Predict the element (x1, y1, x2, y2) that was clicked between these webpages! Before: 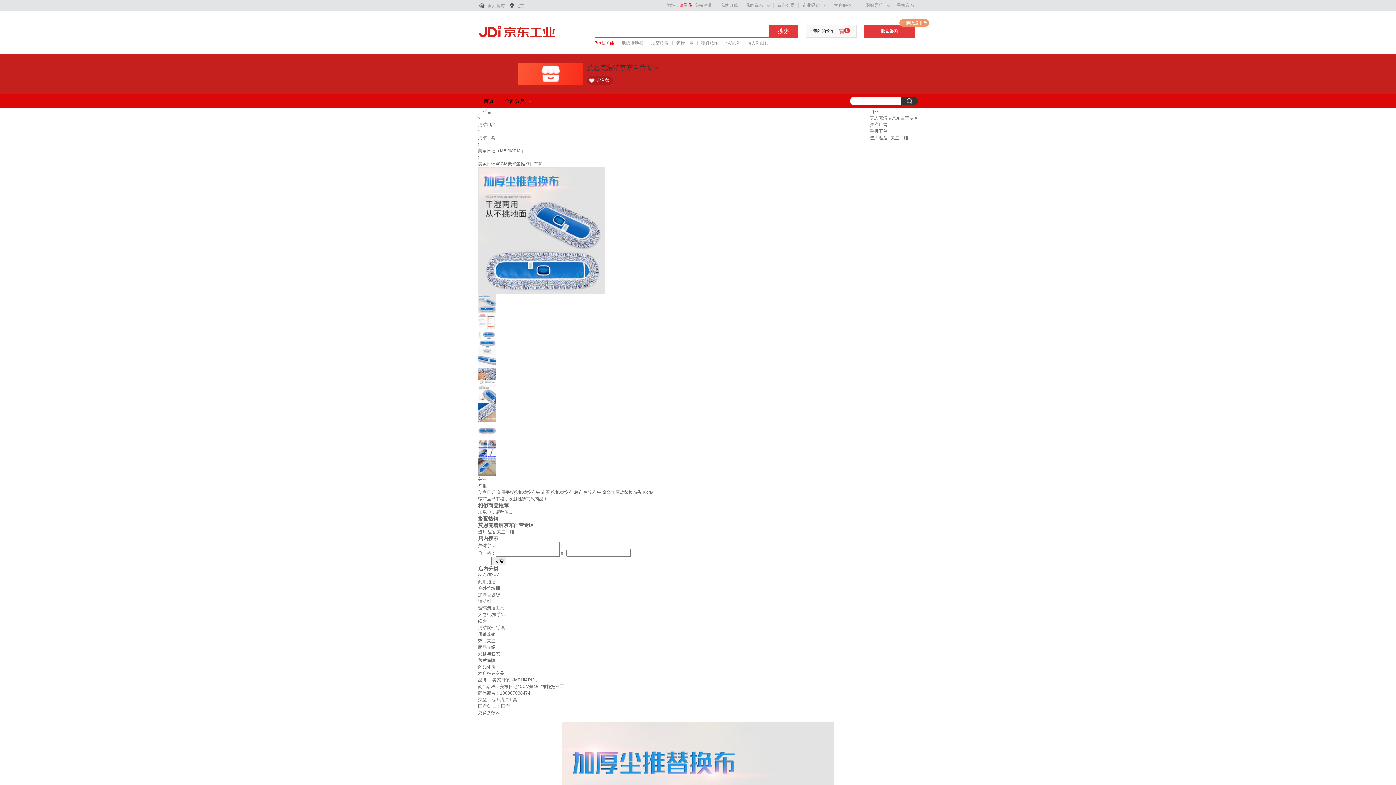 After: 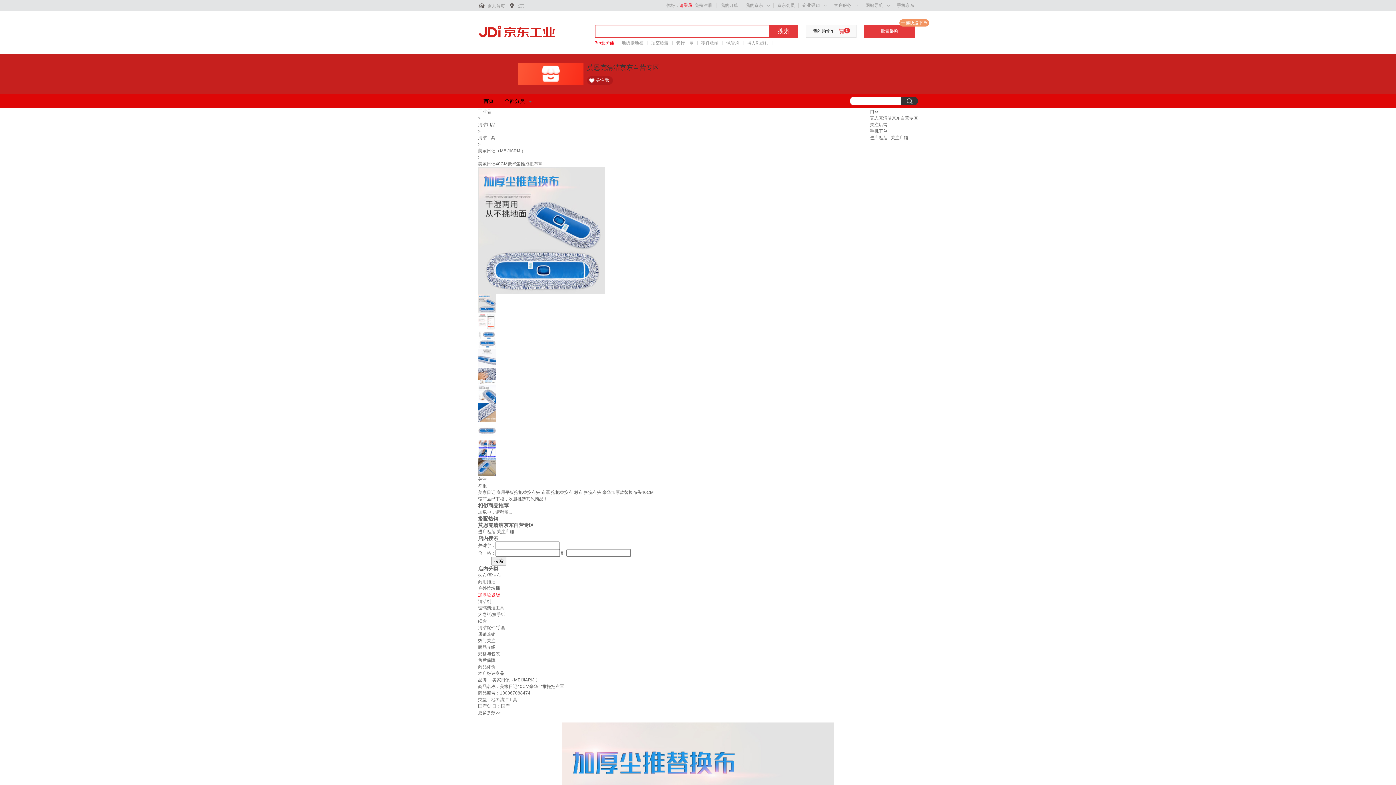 Action: label: 加厚垃圾袋 bbox: (478, 592, 500, 597)